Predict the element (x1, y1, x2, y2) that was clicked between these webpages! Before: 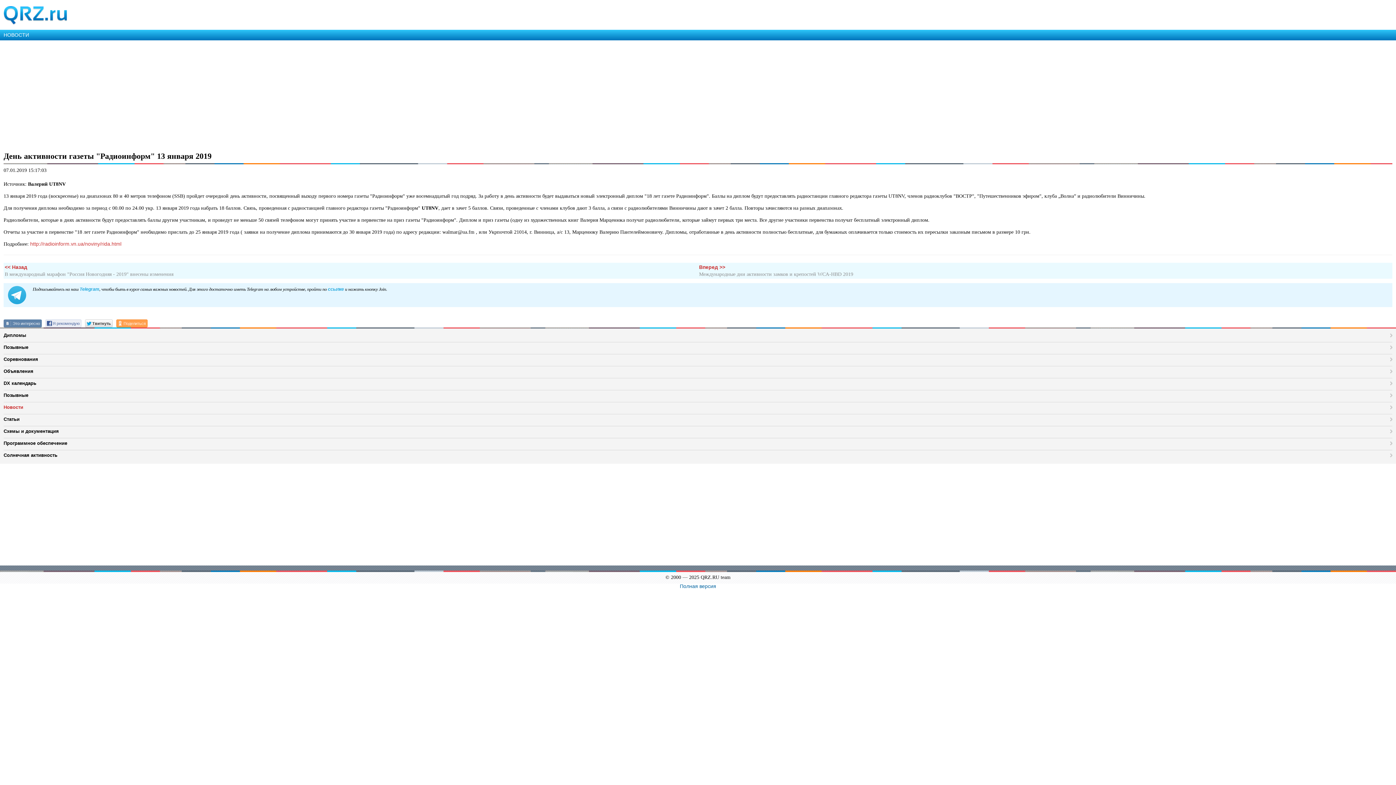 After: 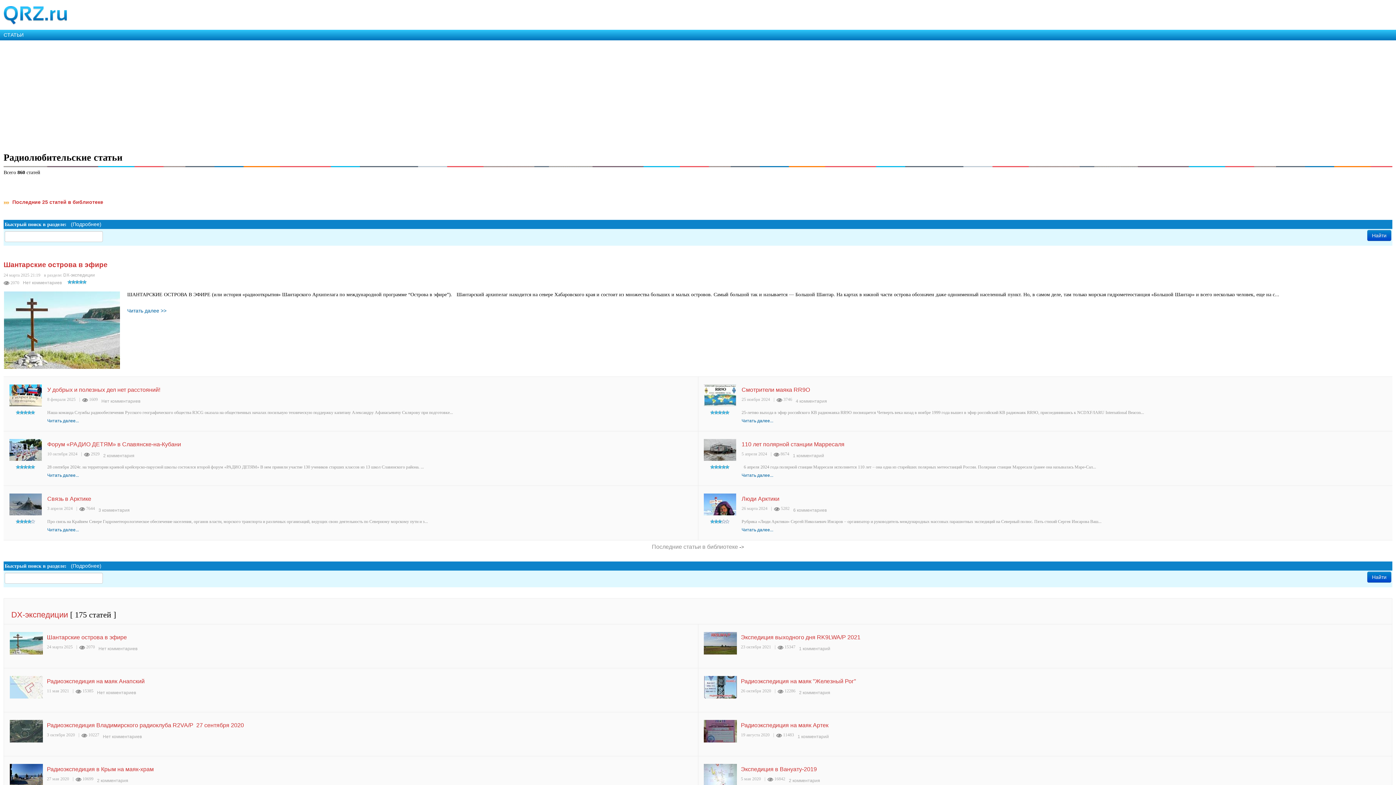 Action: bbox: (3, 414, 1392, 424) label: Статьи